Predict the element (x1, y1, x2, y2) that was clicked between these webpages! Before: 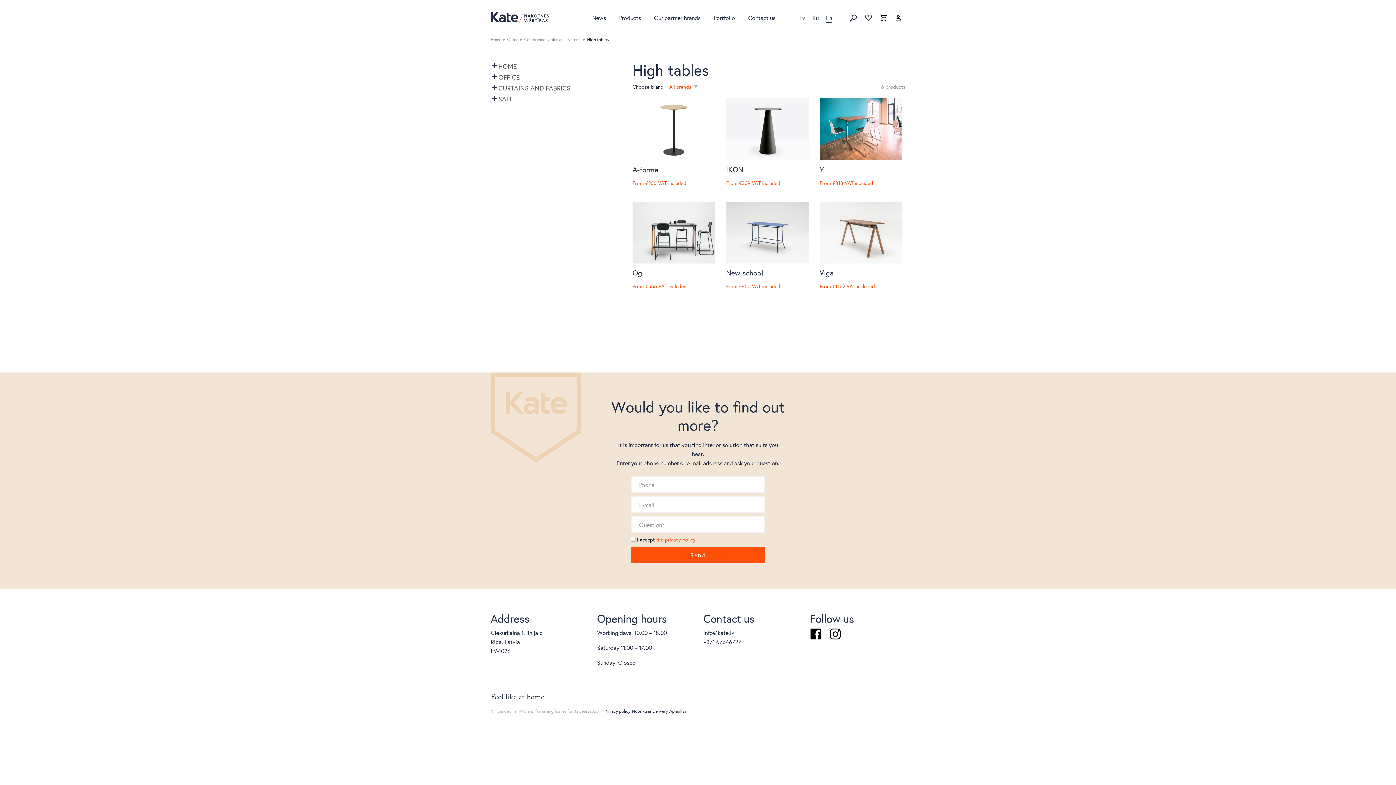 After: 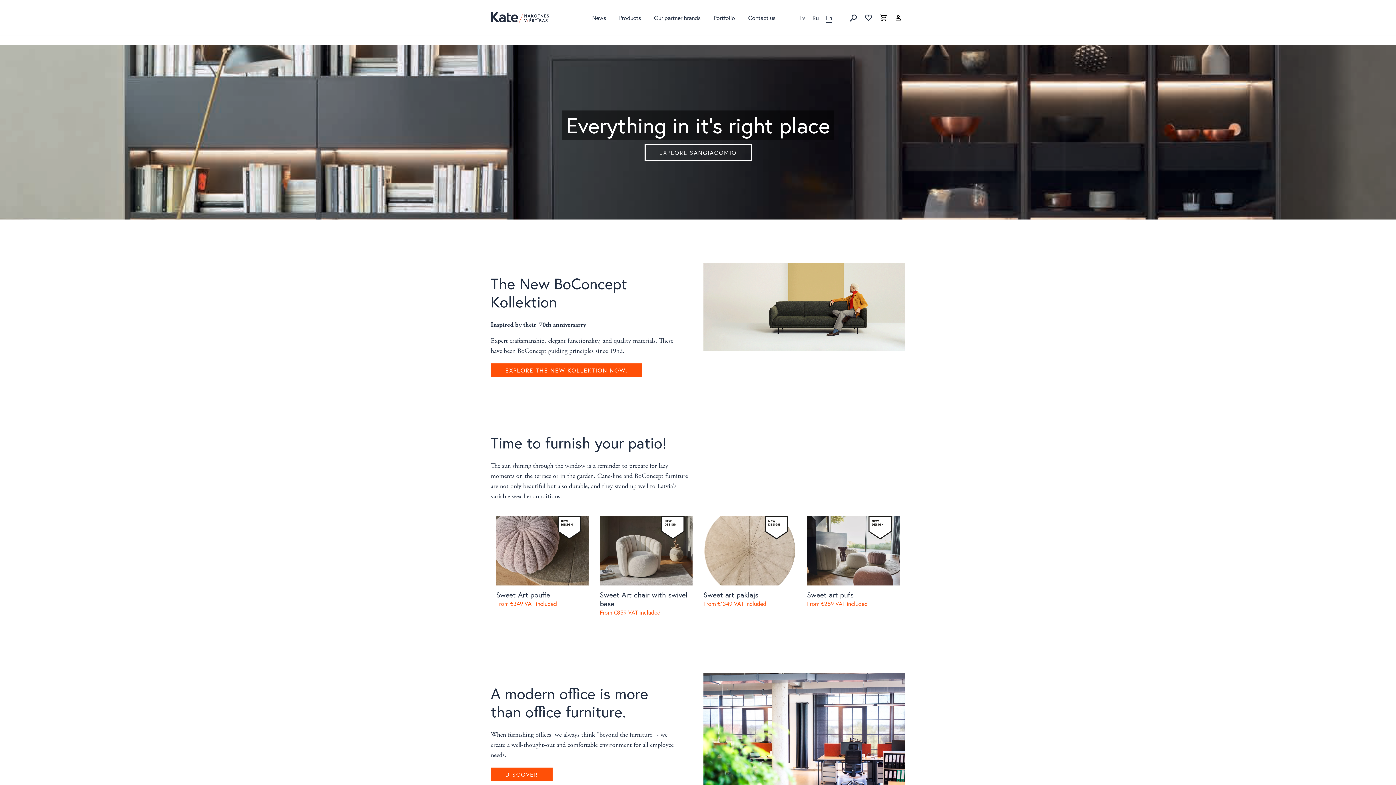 Action: bbox: (490, 12, 549, 20)